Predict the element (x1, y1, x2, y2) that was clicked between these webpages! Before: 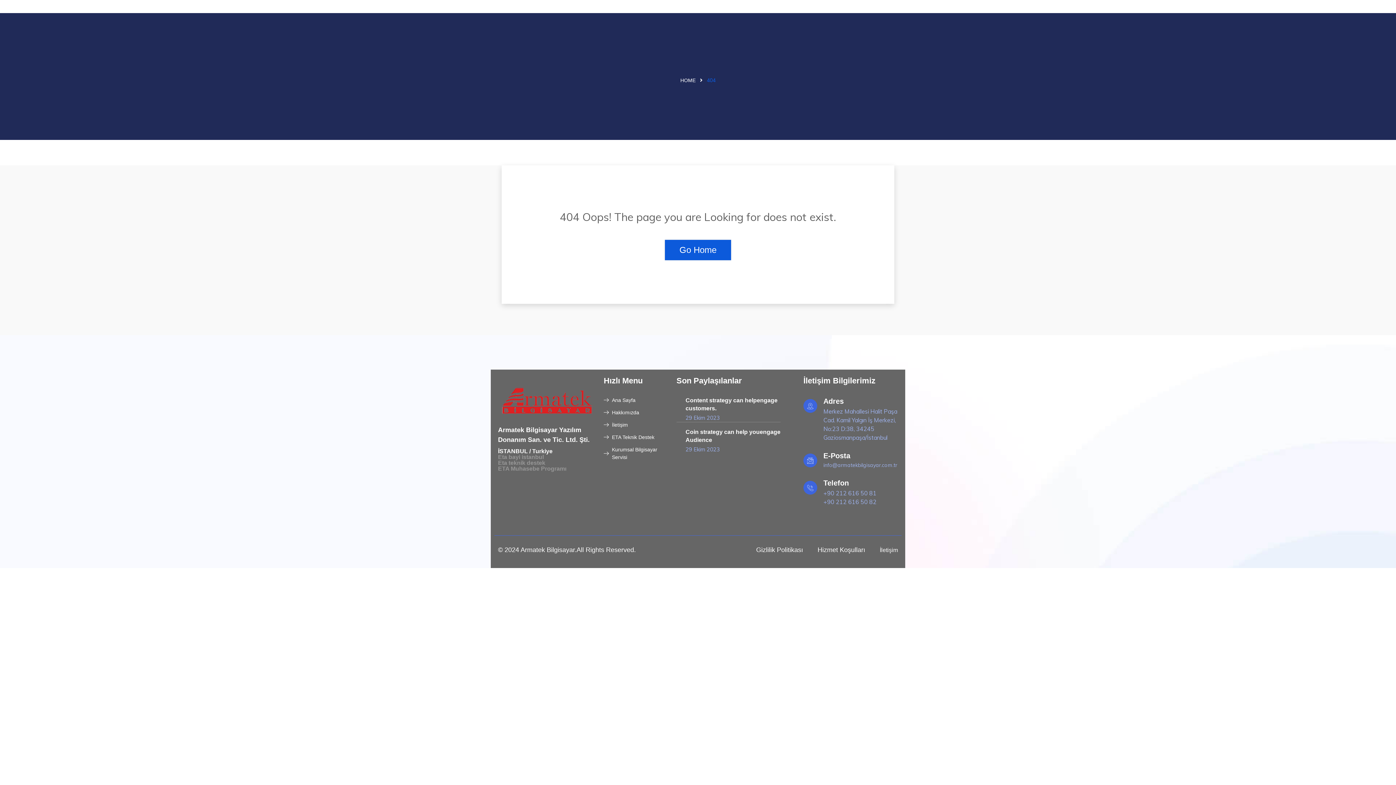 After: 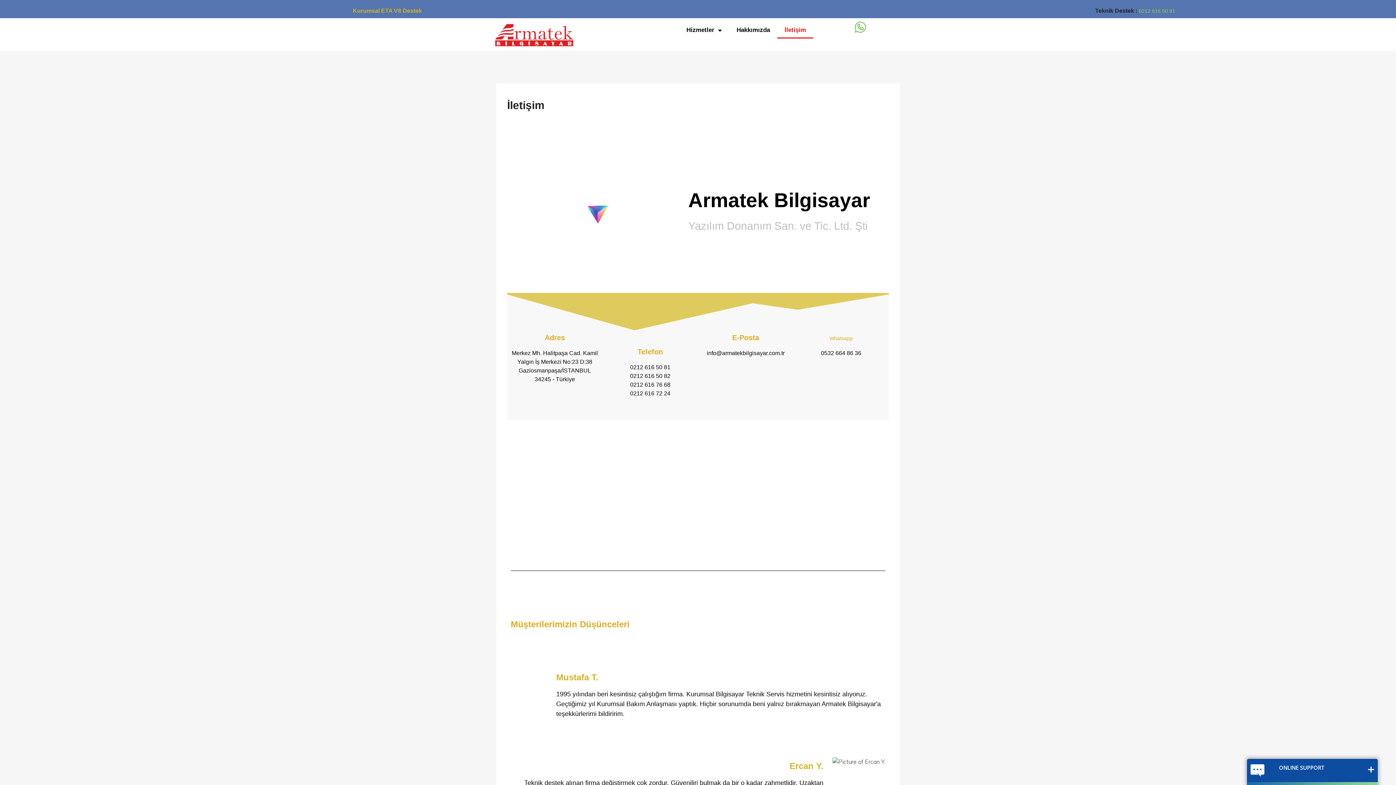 Action: bbox: (603, 421, 669, 429) label: İletişim